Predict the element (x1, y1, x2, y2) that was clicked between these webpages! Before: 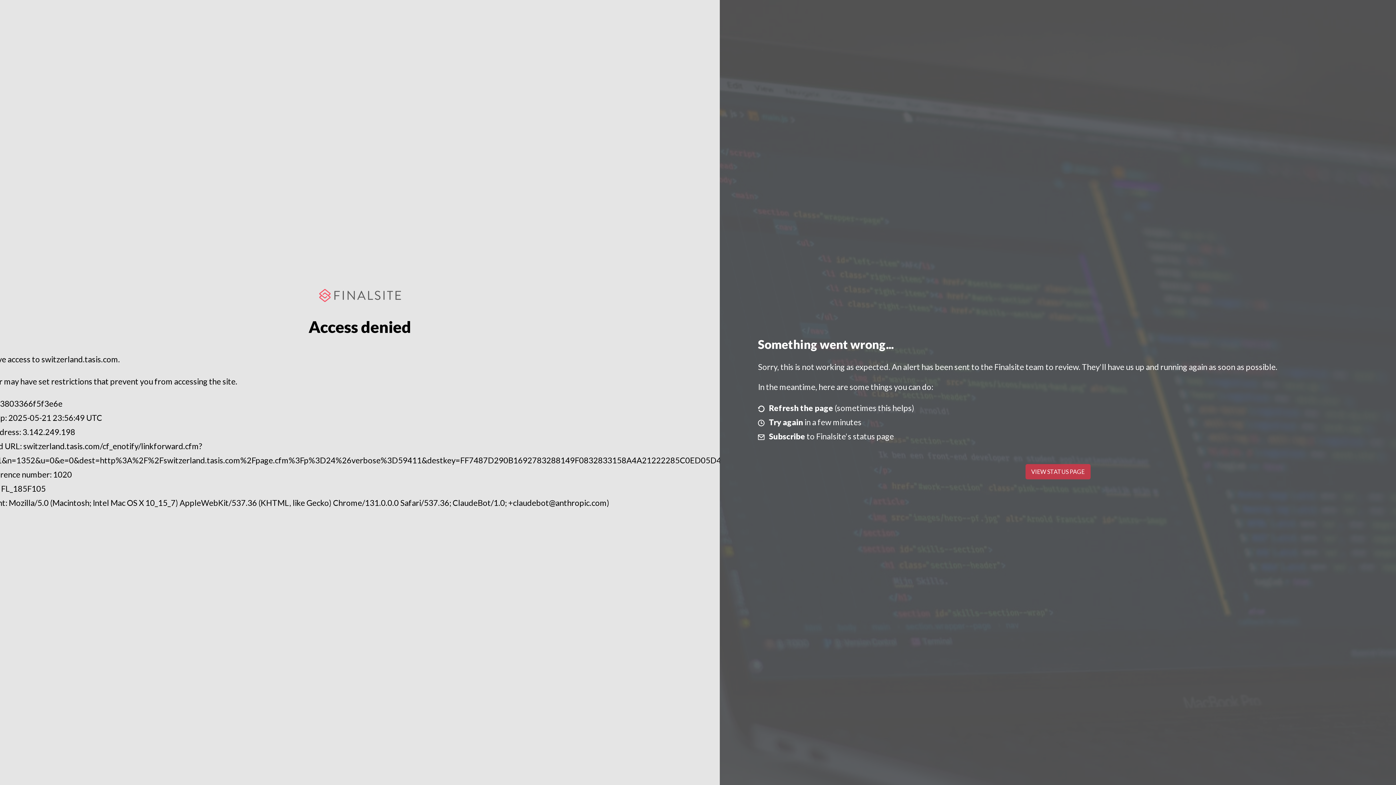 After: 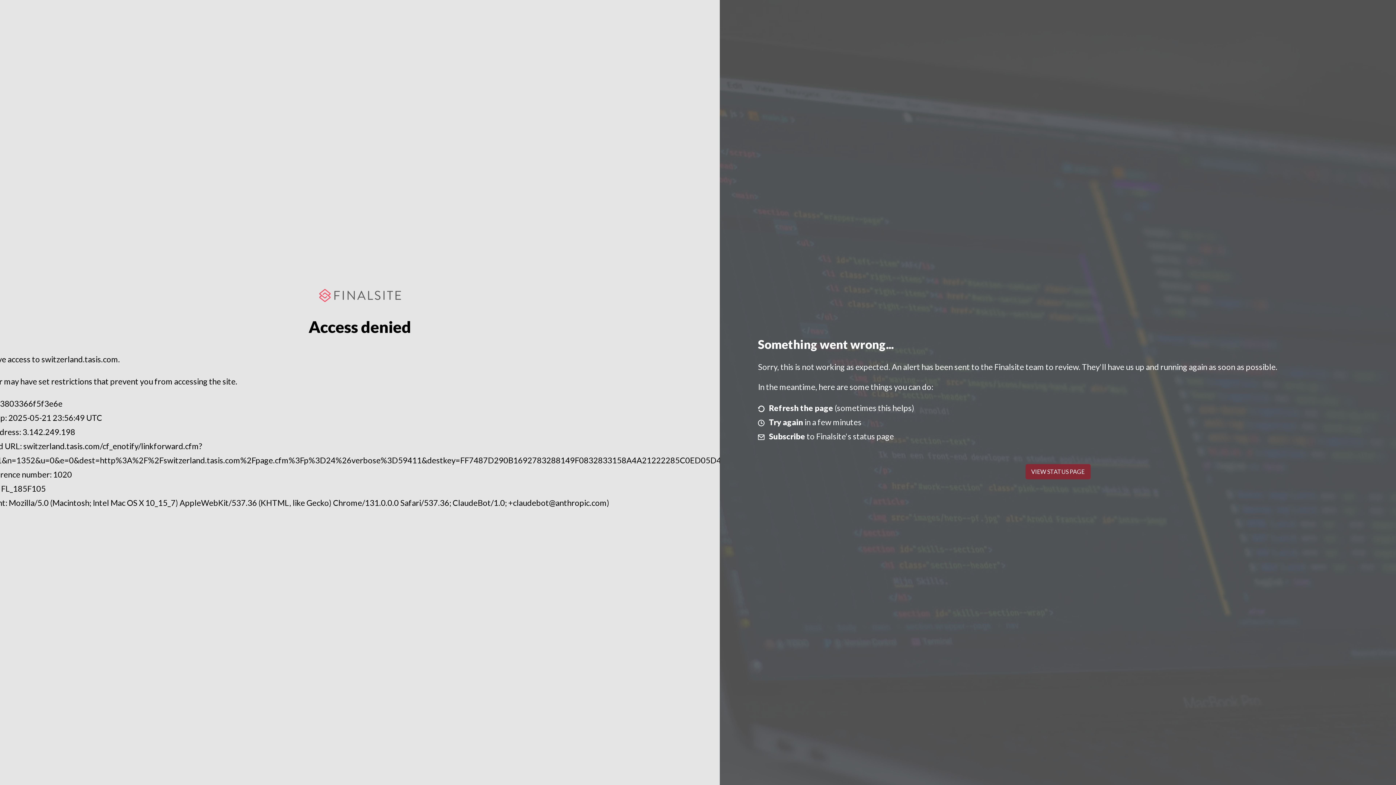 Action: bbox: (1025, 464, 1090, 479) label: VIEW STATUS PAGE